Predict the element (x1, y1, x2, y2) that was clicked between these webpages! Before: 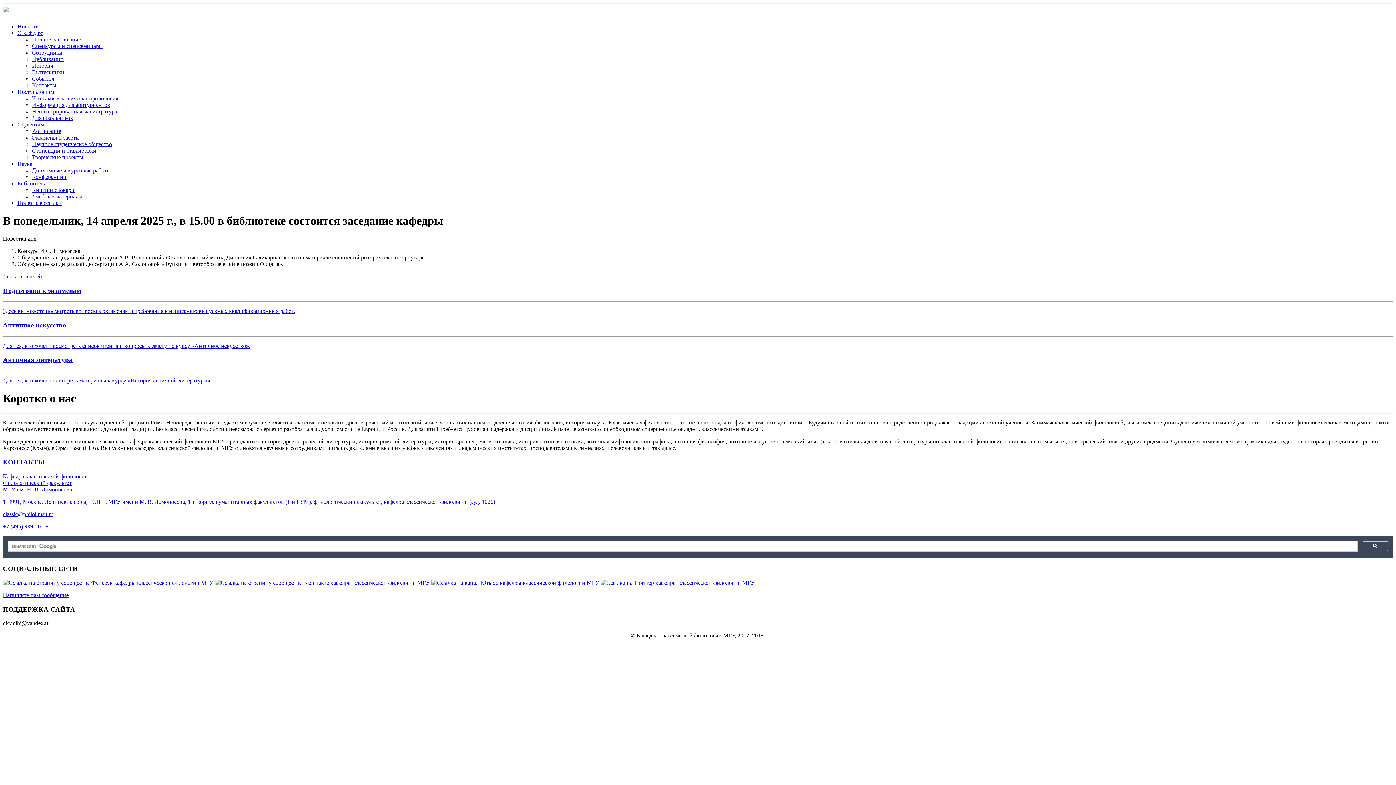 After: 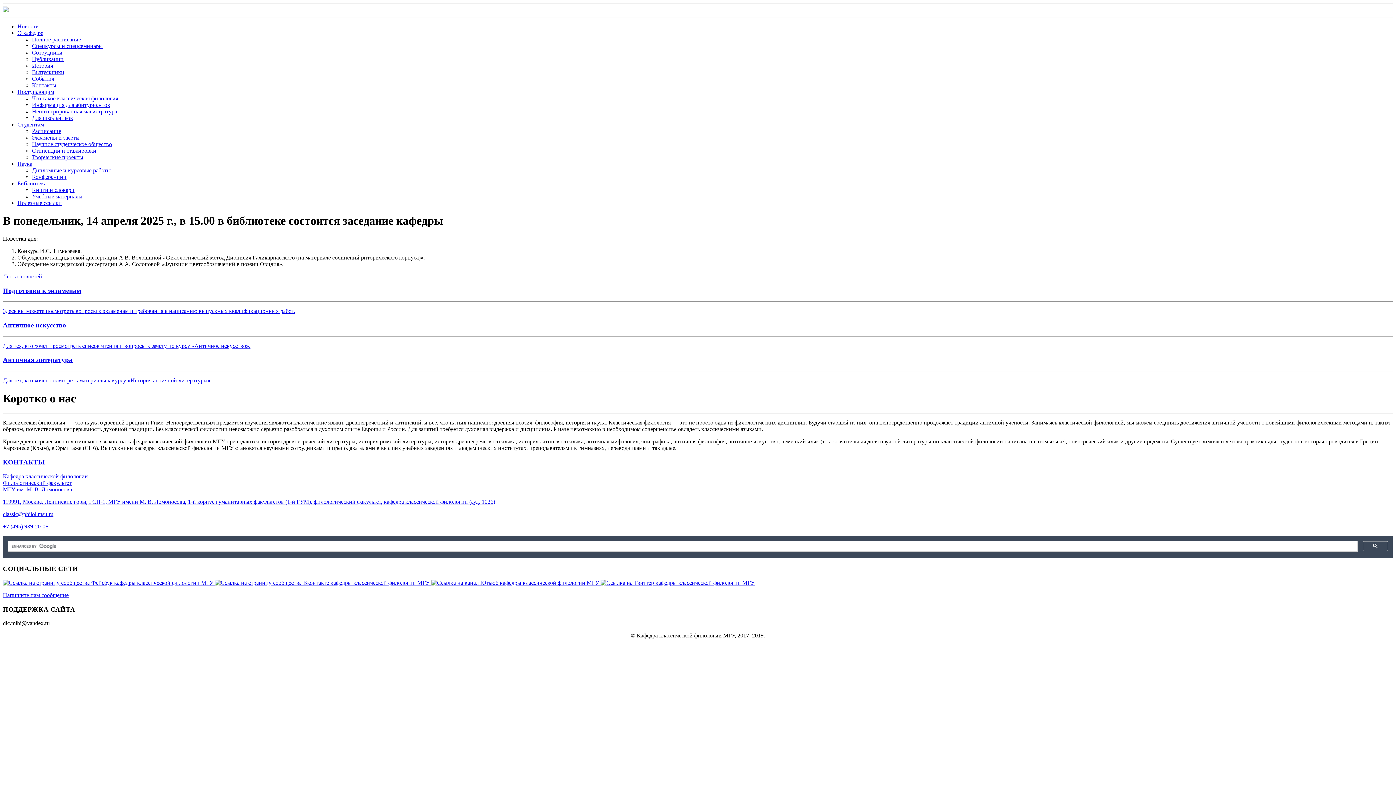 Action: label: Полное расписание bbox: (32, 36, 81, 42)